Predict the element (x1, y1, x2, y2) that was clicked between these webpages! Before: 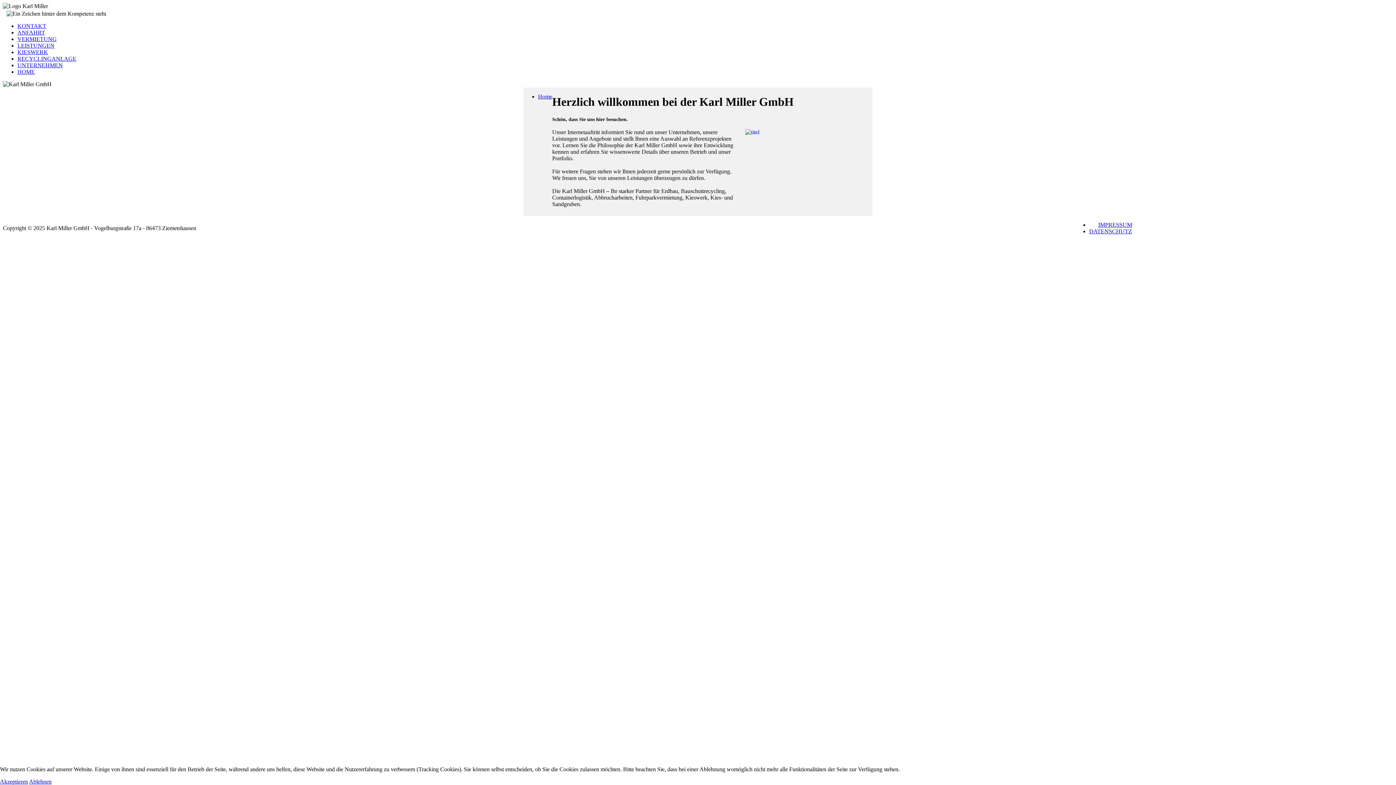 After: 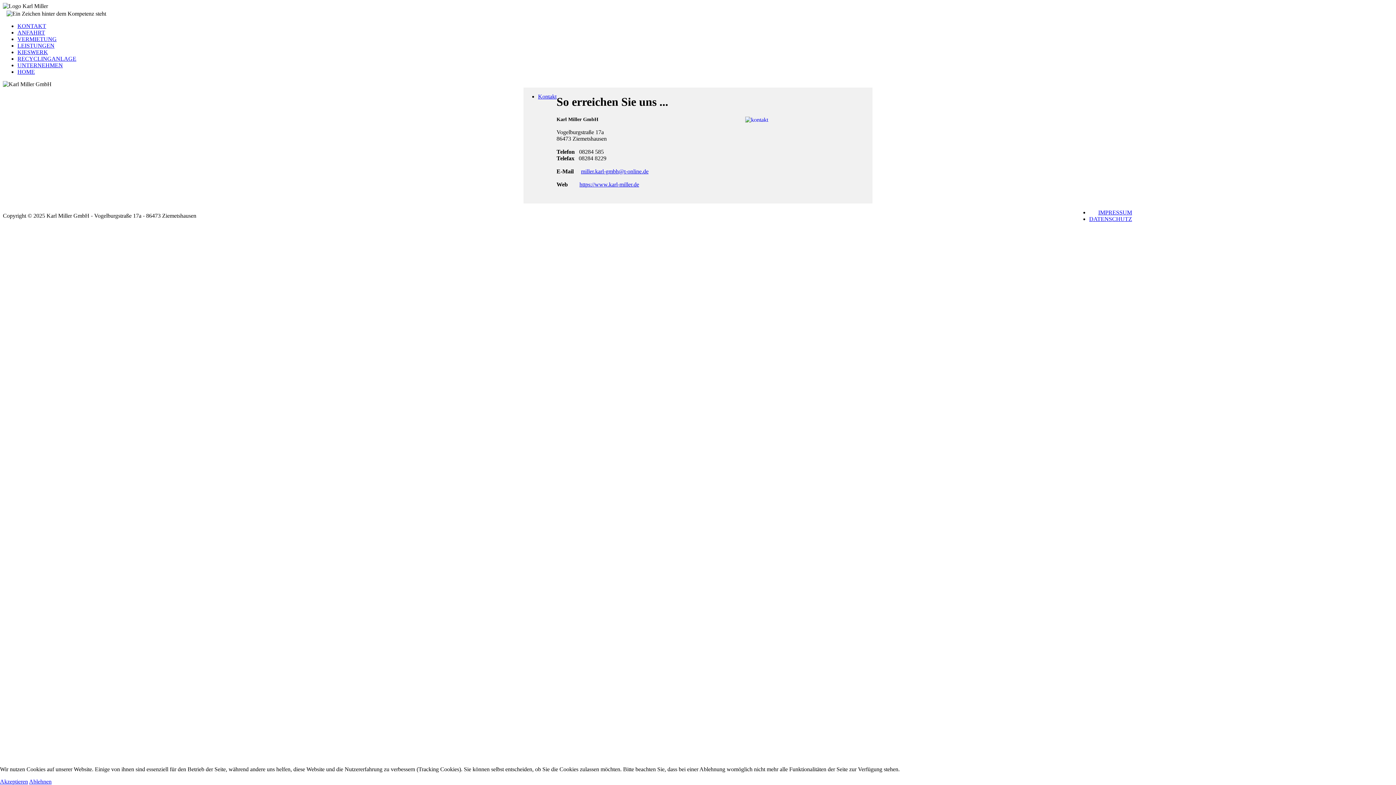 Action: bbox: (17, 22, 46, 29) label: KONTAKT